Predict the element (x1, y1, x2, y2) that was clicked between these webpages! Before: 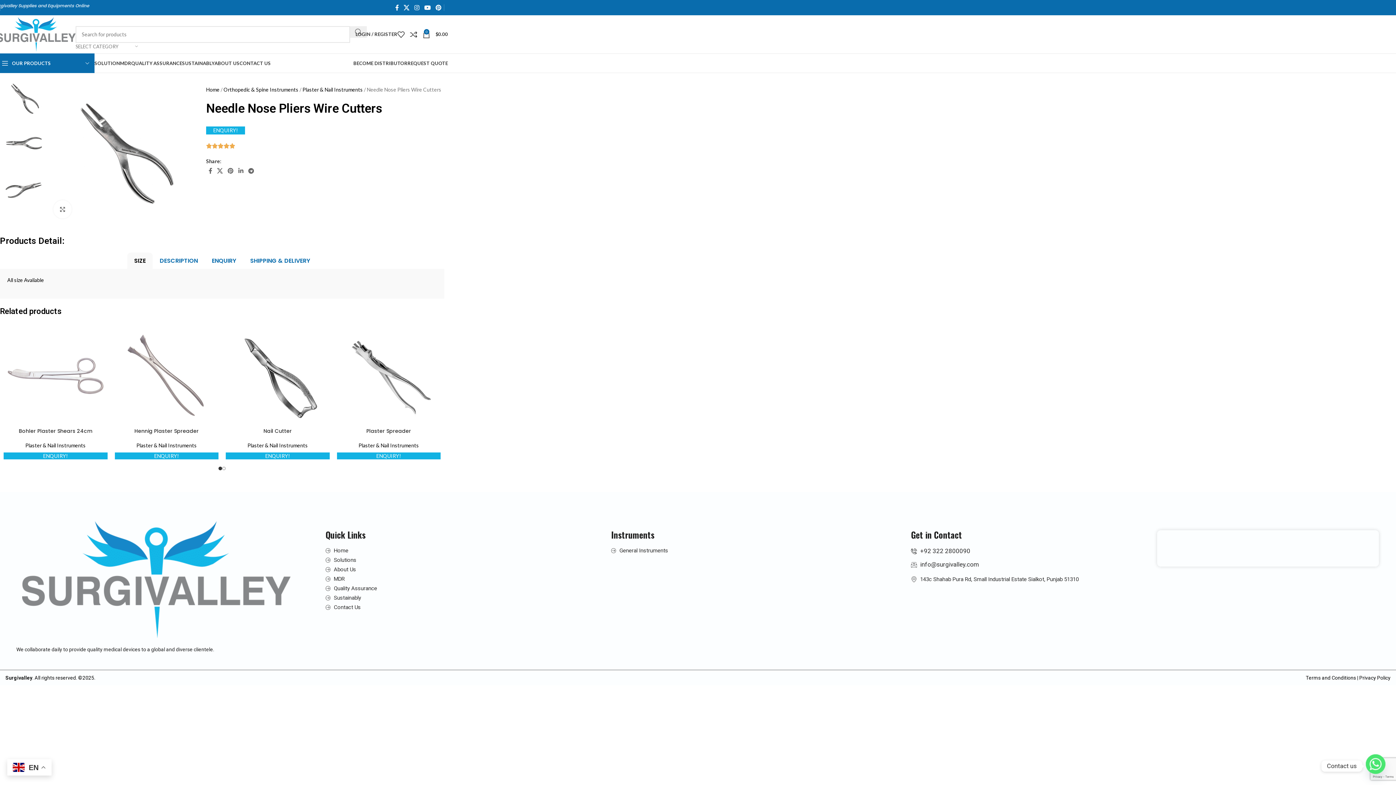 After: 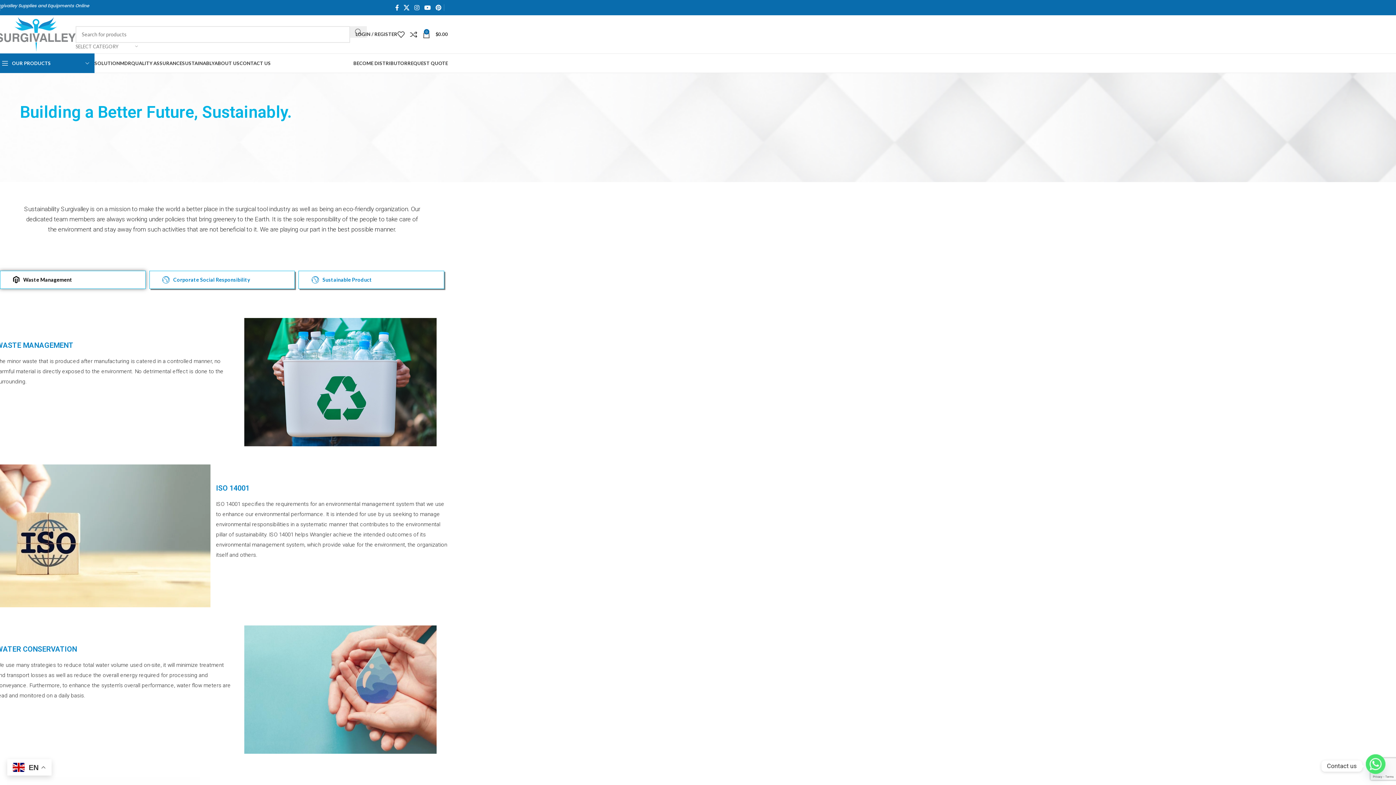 Action: label: SUSTAINABLY bbox: (182, 56, 214, 70)